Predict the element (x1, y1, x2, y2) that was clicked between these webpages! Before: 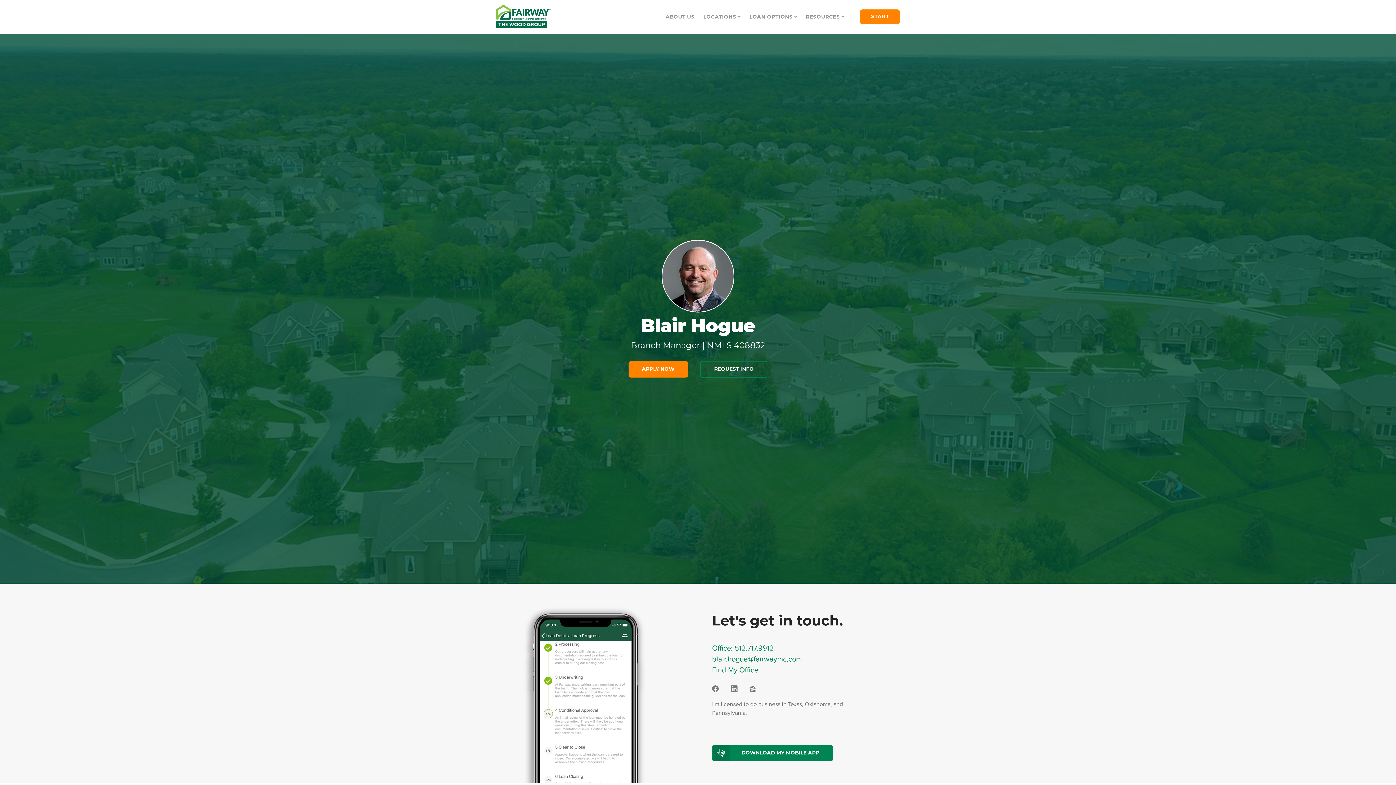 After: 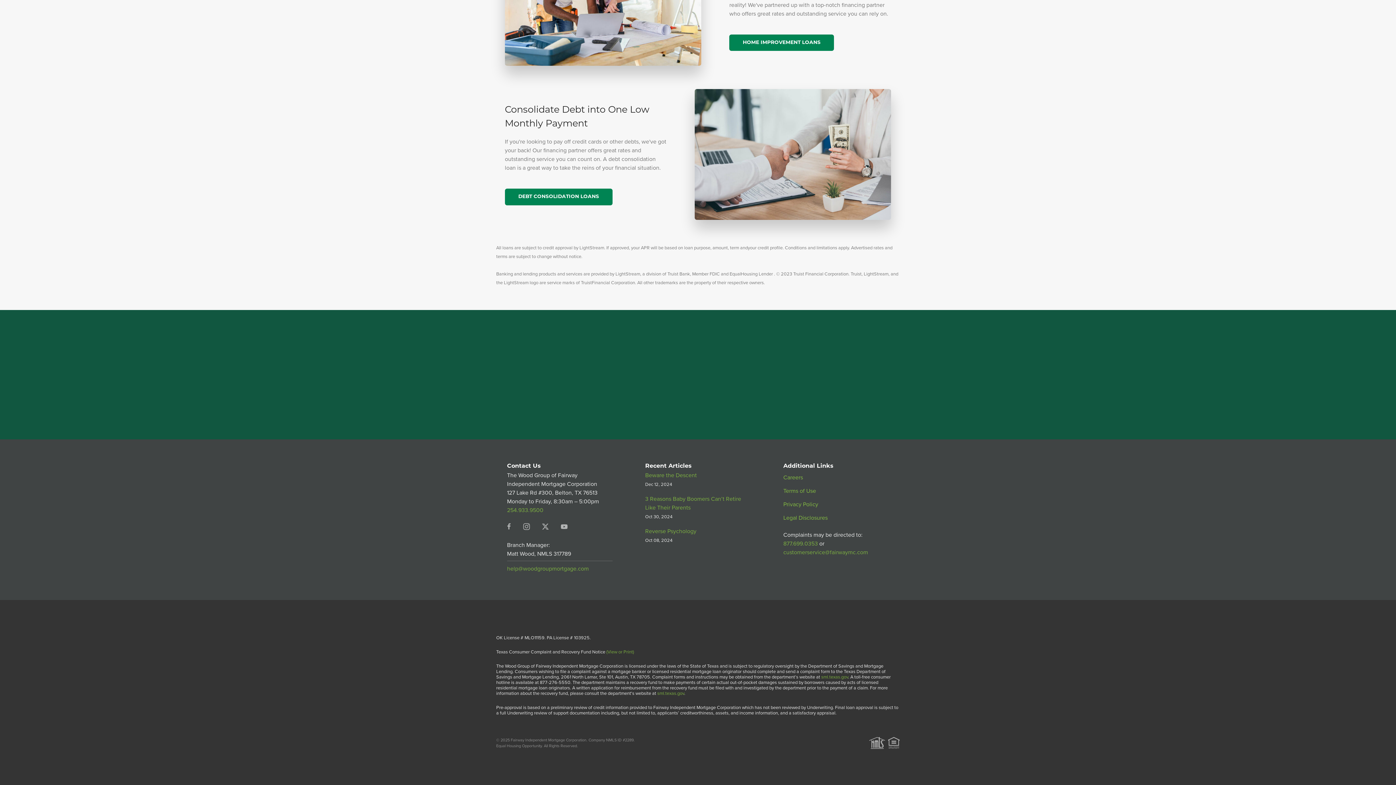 Action: label: REQUEST INFO bbox: (700, 360, 767, 378)